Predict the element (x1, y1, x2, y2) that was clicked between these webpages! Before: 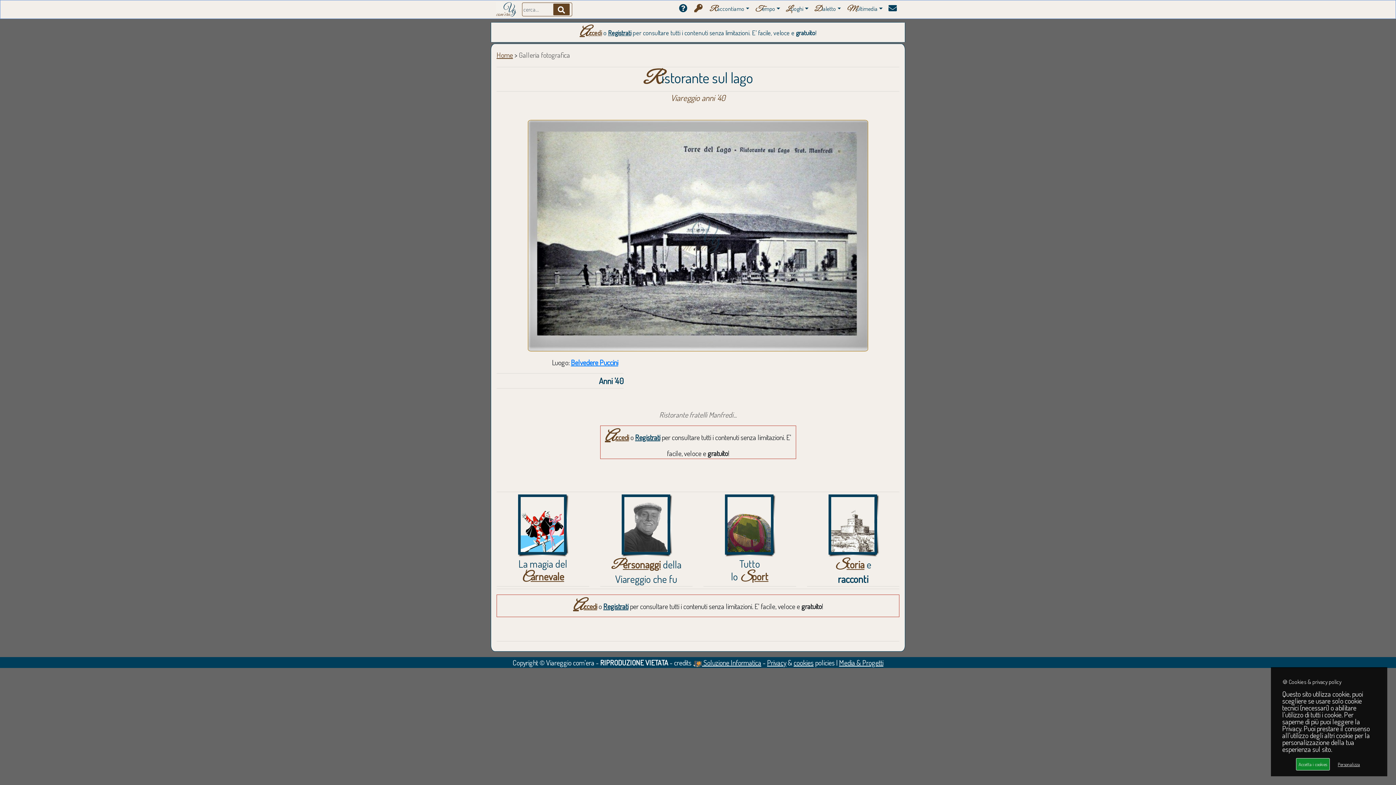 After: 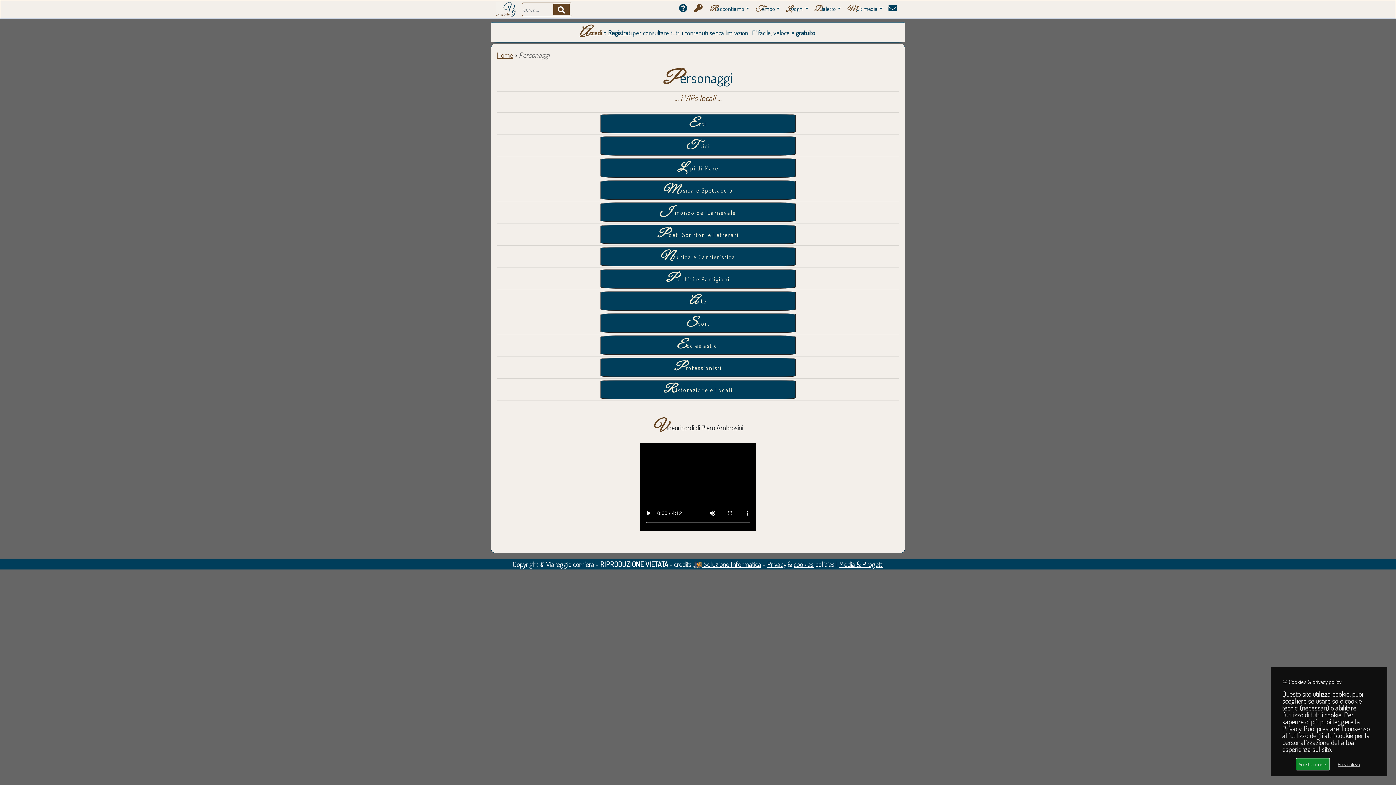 Action: bbox: (620, 520, 672, 528)